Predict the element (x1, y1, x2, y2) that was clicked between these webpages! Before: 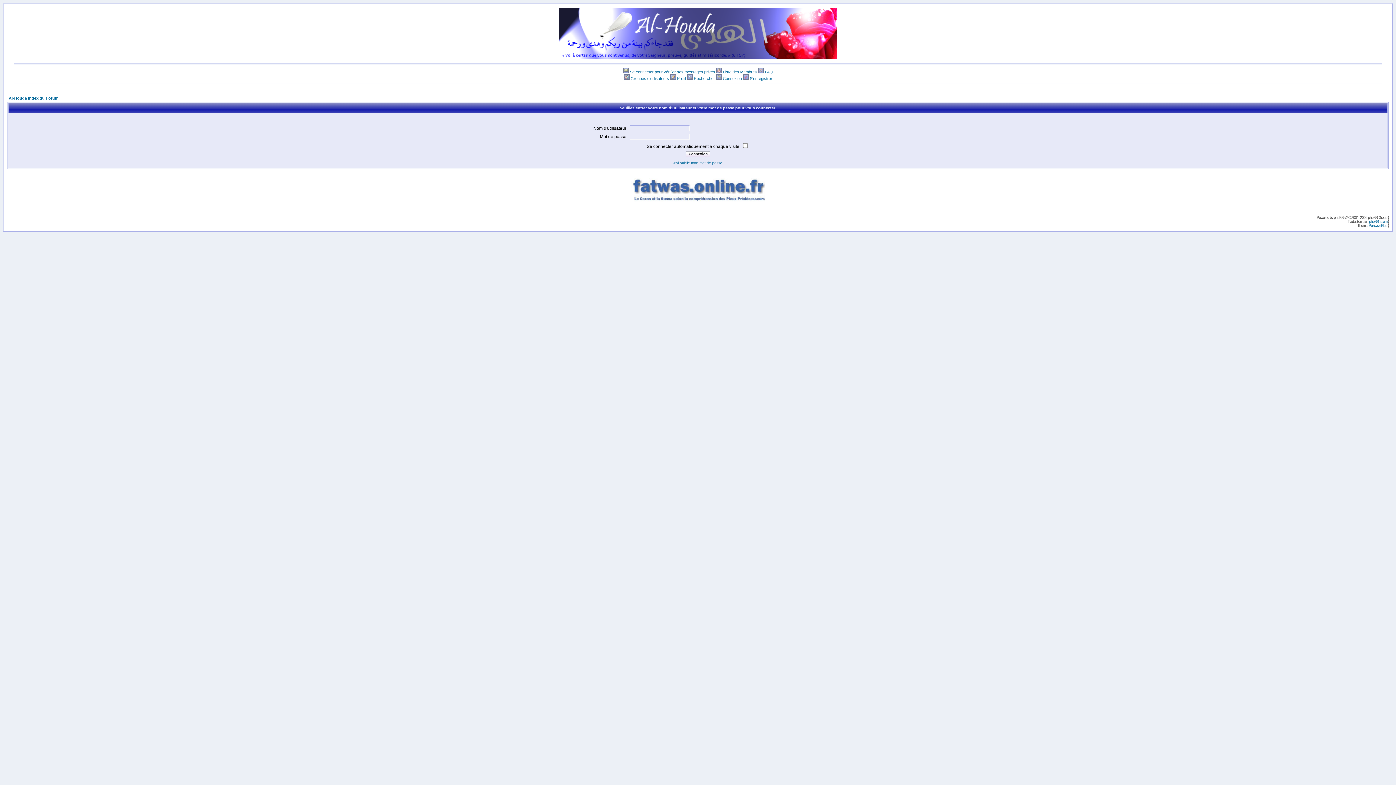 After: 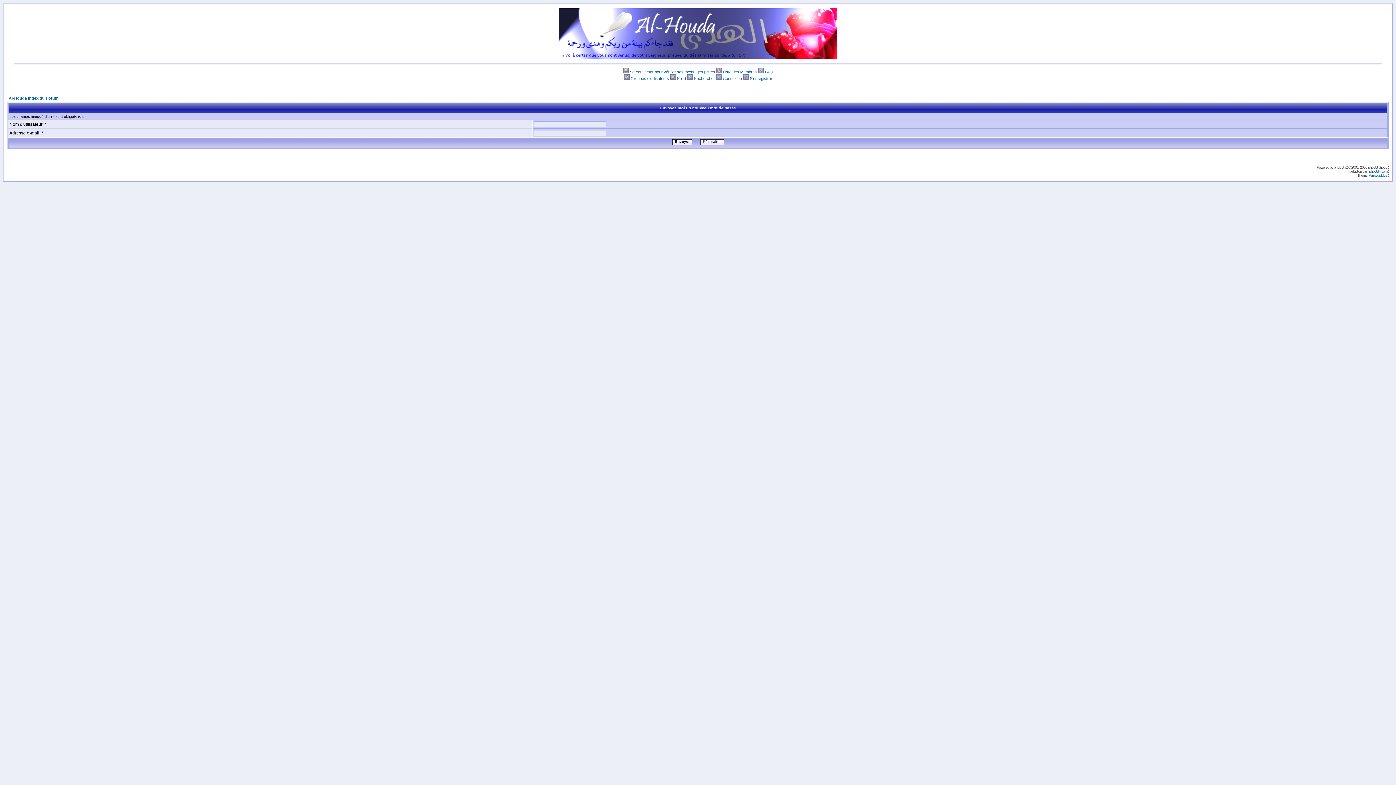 Action: bbox: (673, 161, 722, 165) label: J'ai oublié mon mot de passe